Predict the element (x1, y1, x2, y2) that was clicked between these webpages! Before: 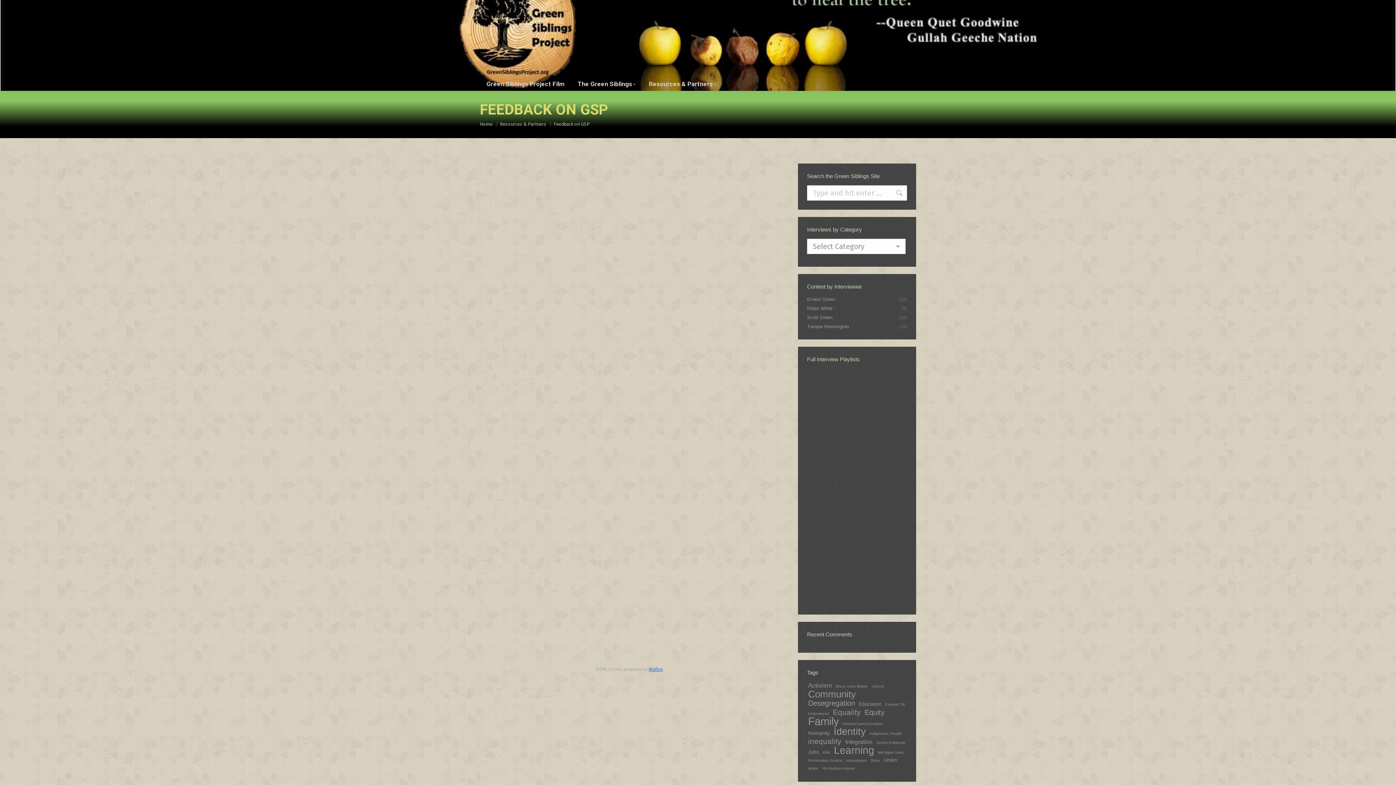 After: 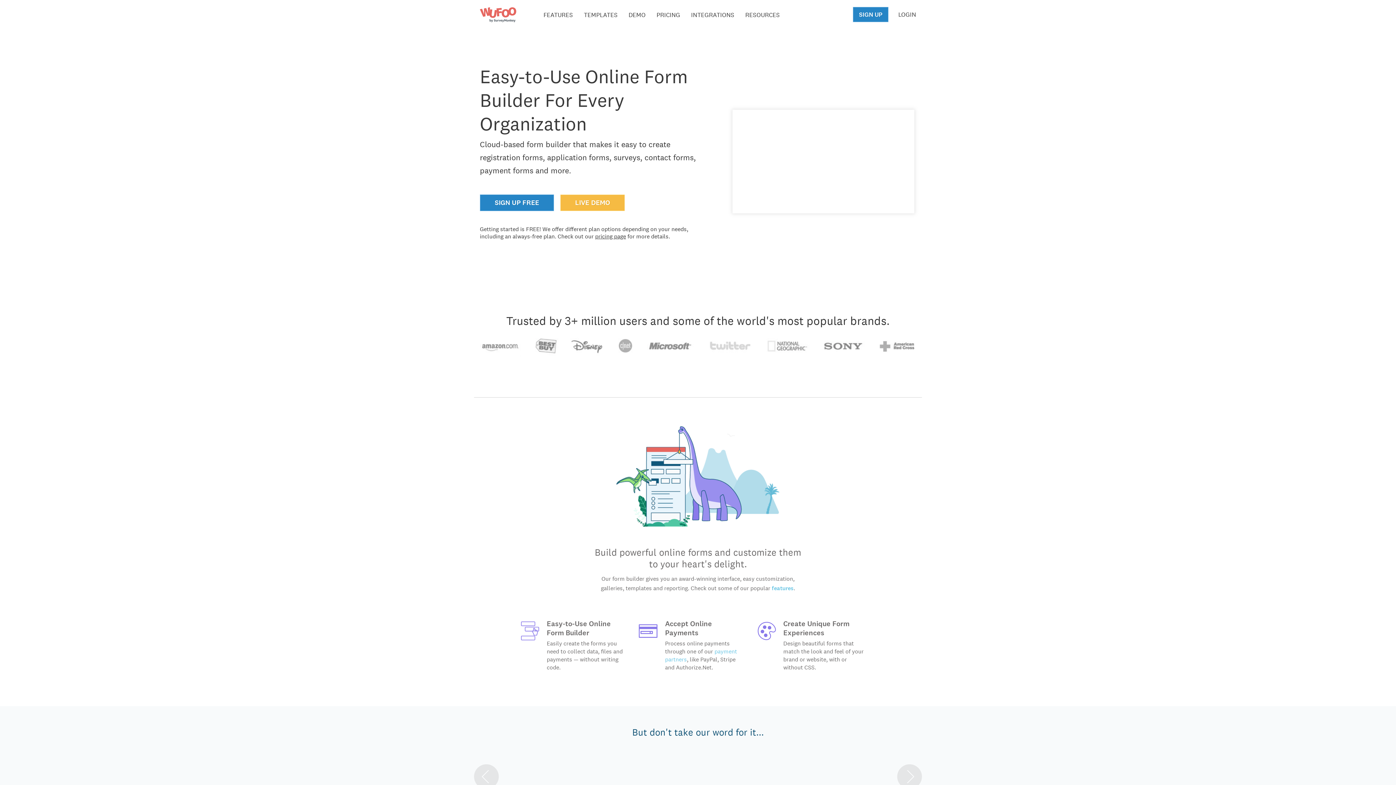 Action: label: Wufoo bbox: (648, 666, 663, 672)